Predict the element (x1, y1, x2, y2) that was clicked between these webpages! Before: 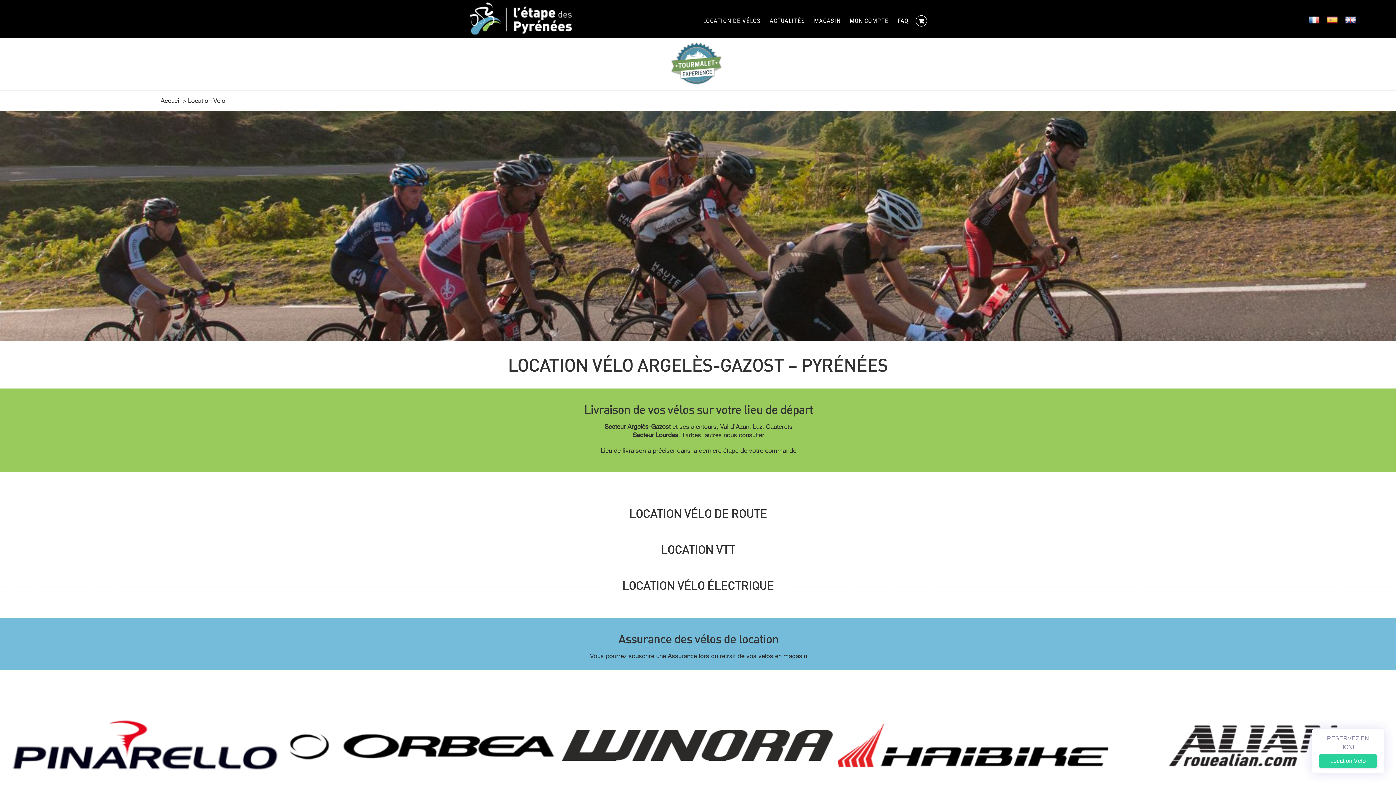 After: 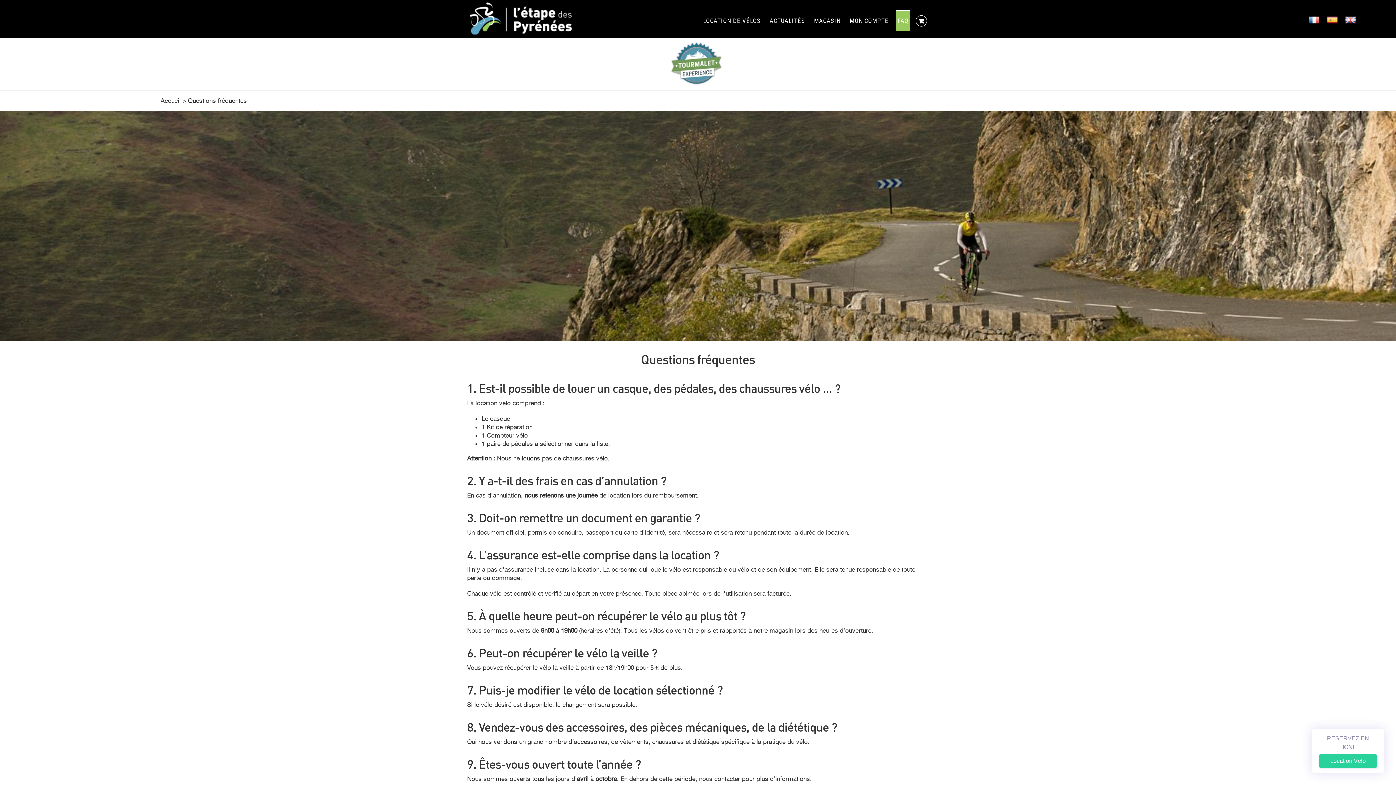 Action: label: FAQ bbox: (896, 10, 910, 30)